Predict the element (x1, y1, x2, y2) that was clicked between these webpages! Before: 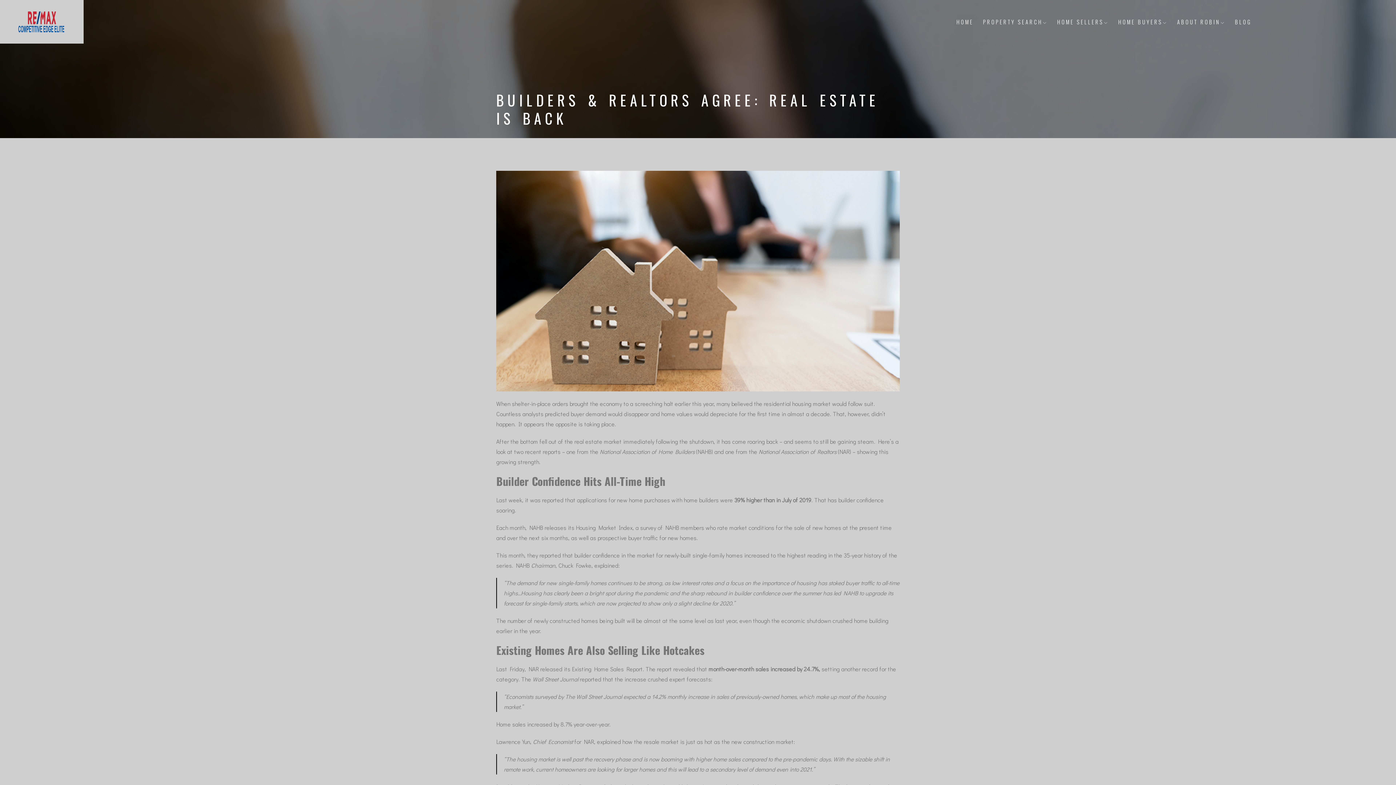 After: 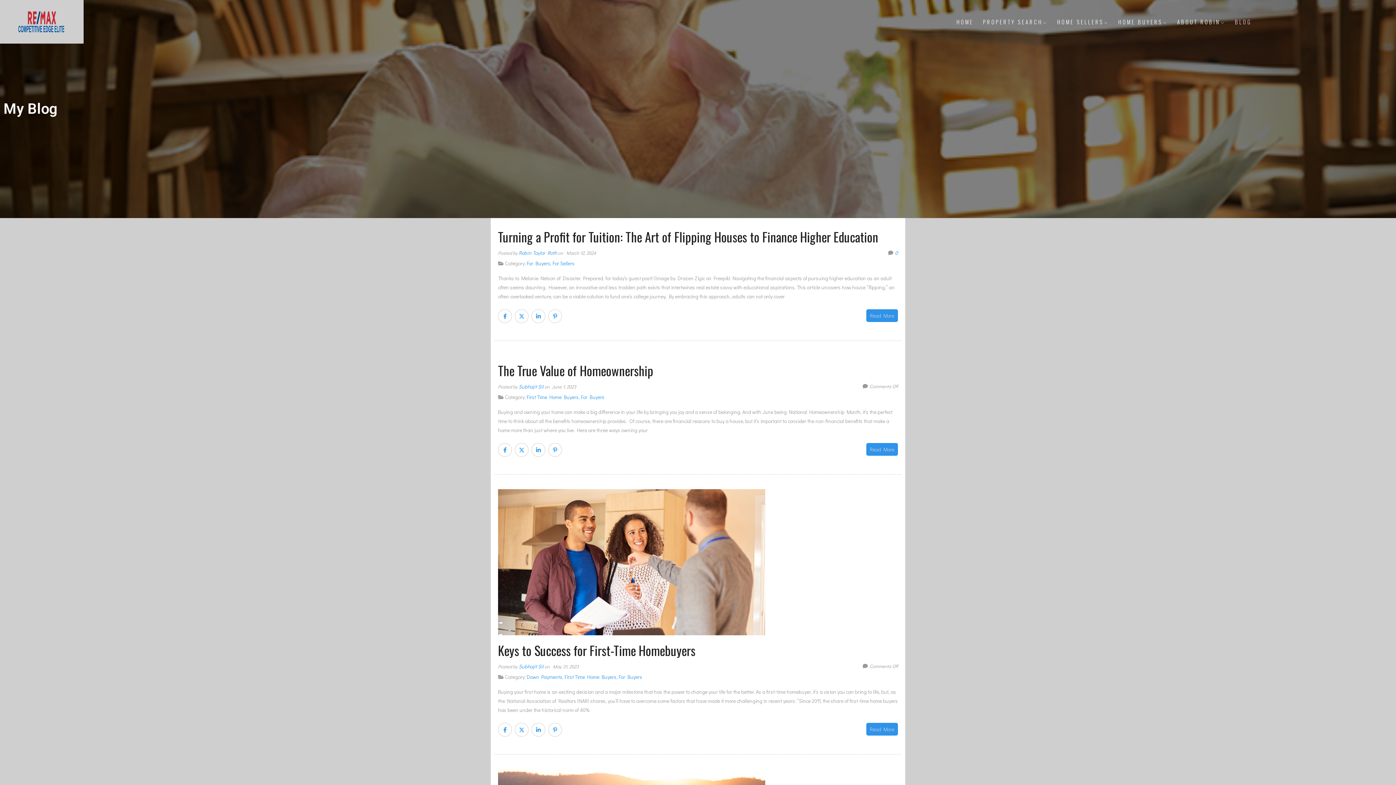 Action: label: BLOG bbox: (1232, 13, 1254, 29)